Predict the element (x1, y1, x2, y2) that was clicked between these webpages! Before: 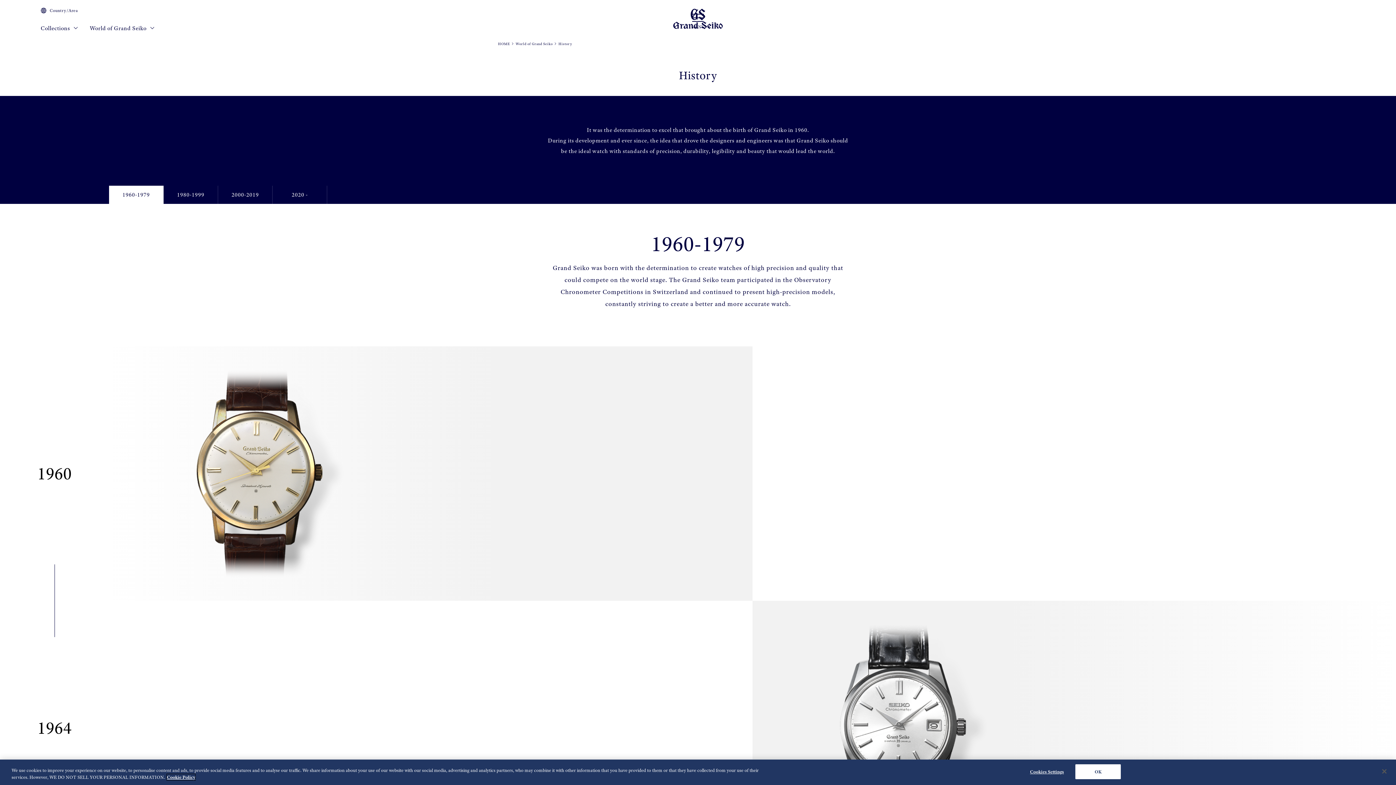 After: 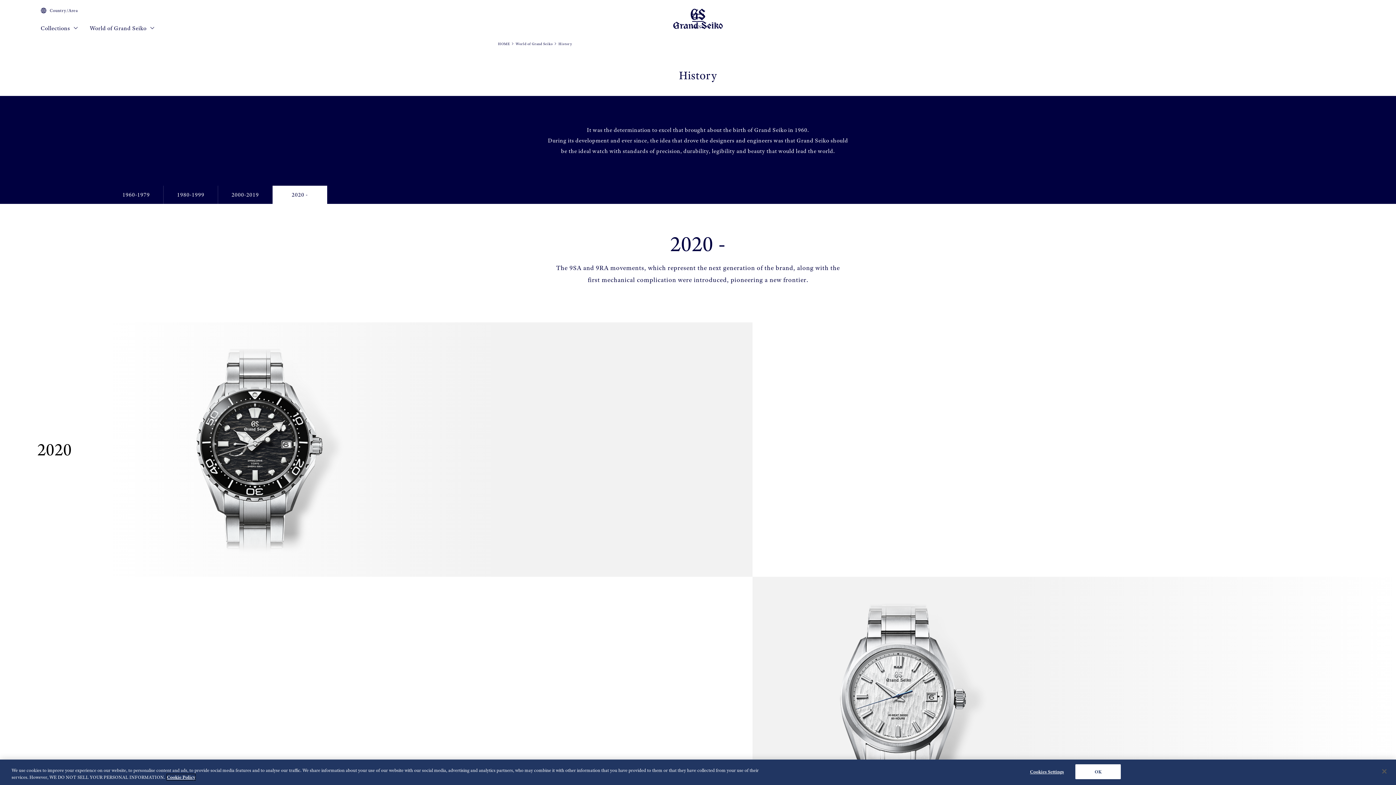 Action: bbox: (272, 185, 327, 204) label: 2020 -